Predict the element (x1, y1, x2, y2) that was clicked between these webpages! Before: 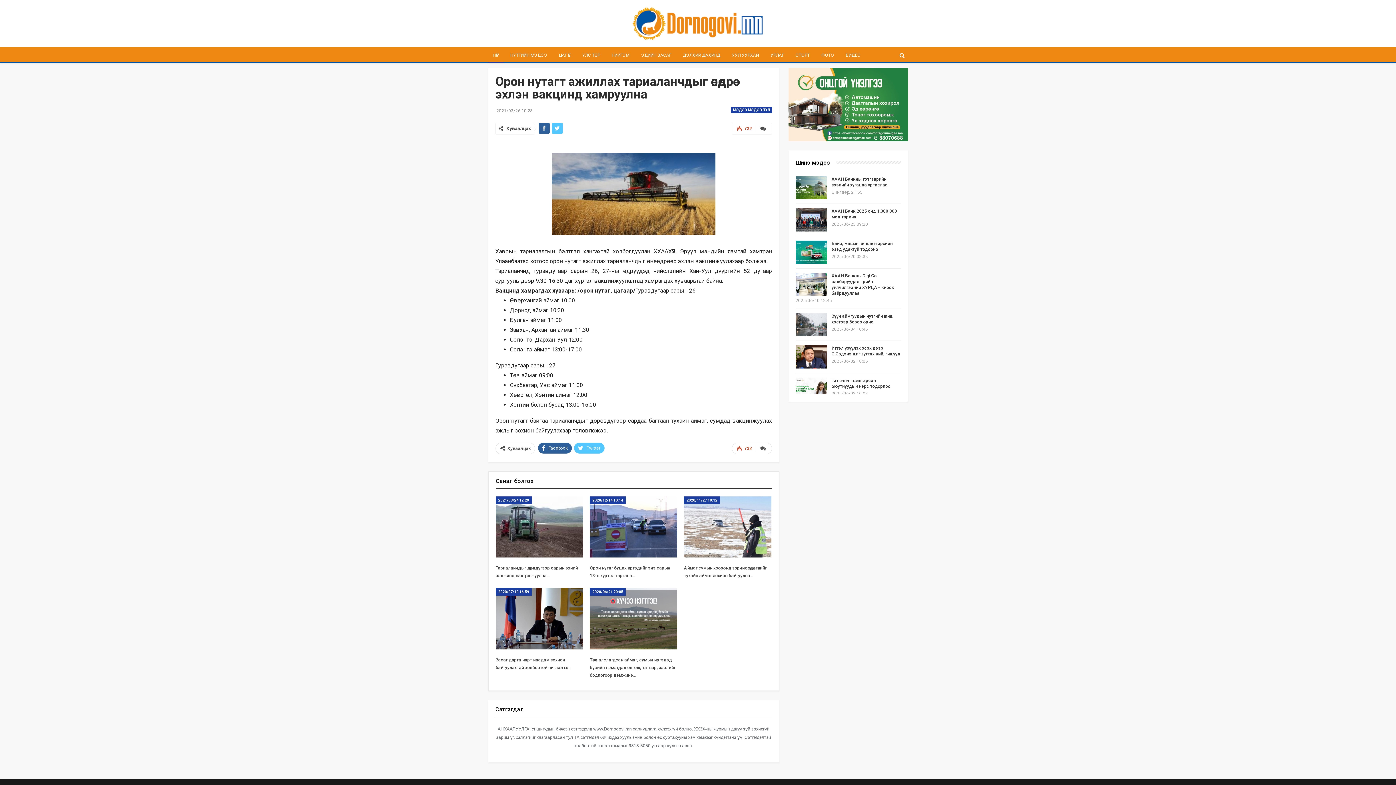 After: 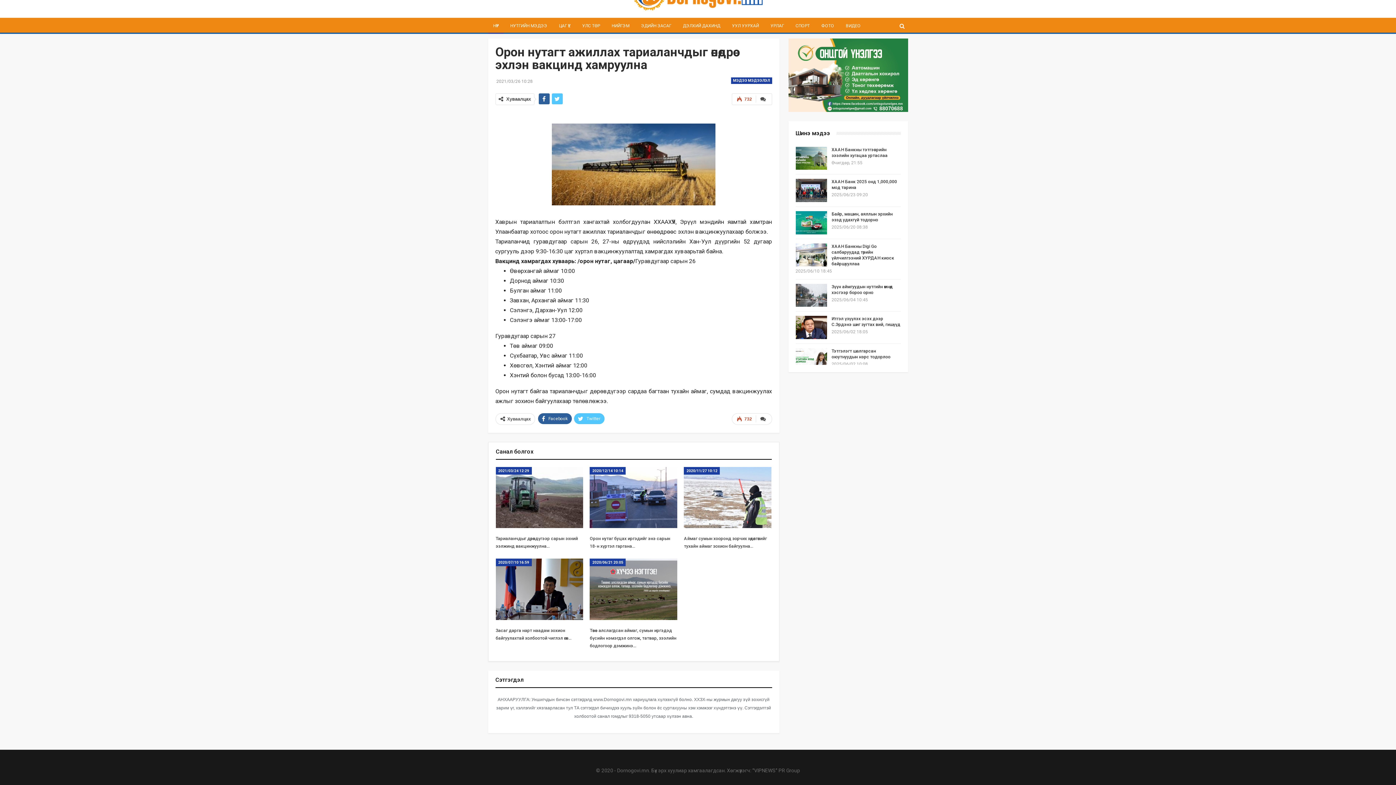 Action: label:   bbox: (755, 442, 772, 454)